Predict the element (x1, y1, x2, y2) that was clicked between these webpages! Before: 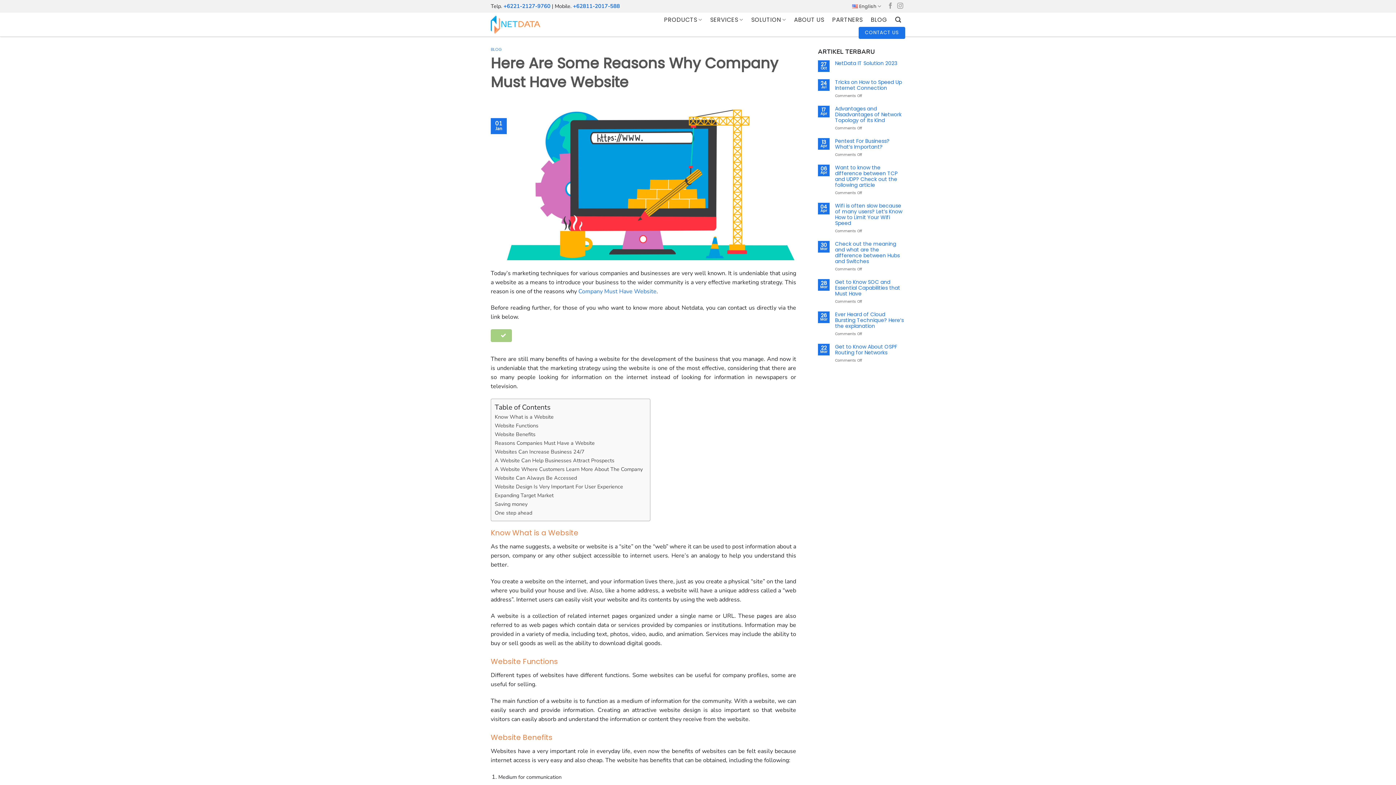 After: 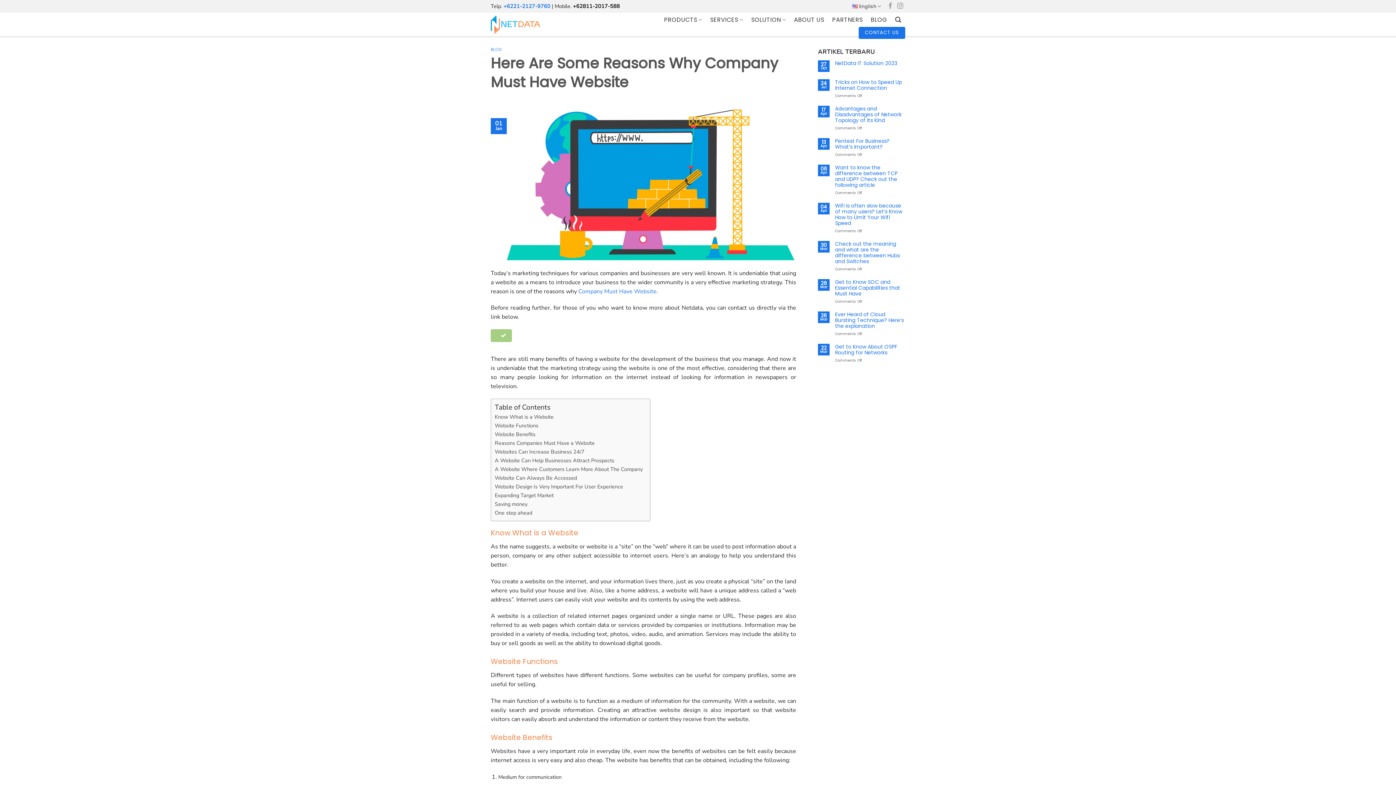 Action: label: +62811-2017-588 bbox: (573, 2, 620, 9)